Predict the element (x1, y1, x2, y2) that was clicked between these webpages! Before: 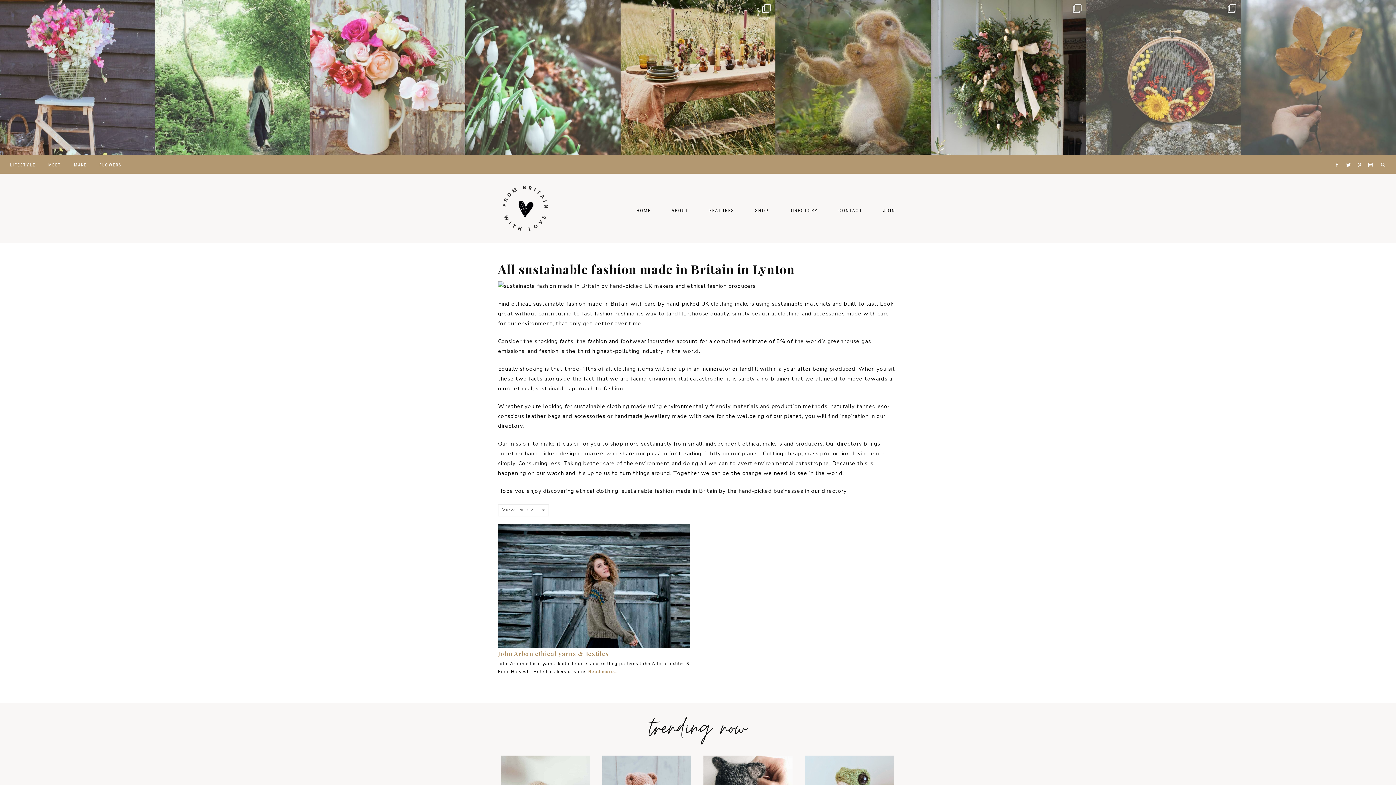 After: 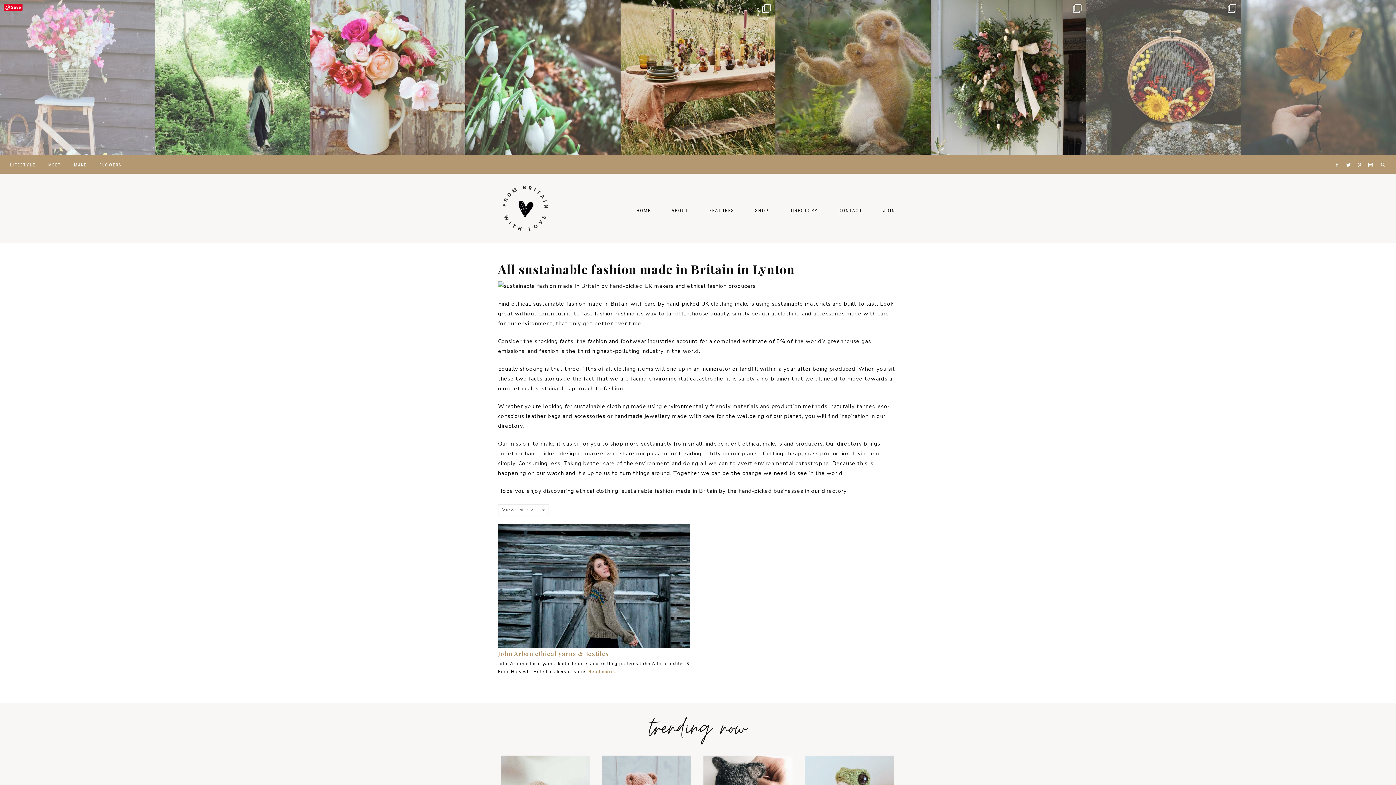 Action: label: It’s not too late to sow sweet peas - so easy to bbox: (0, 0, 155, 155)